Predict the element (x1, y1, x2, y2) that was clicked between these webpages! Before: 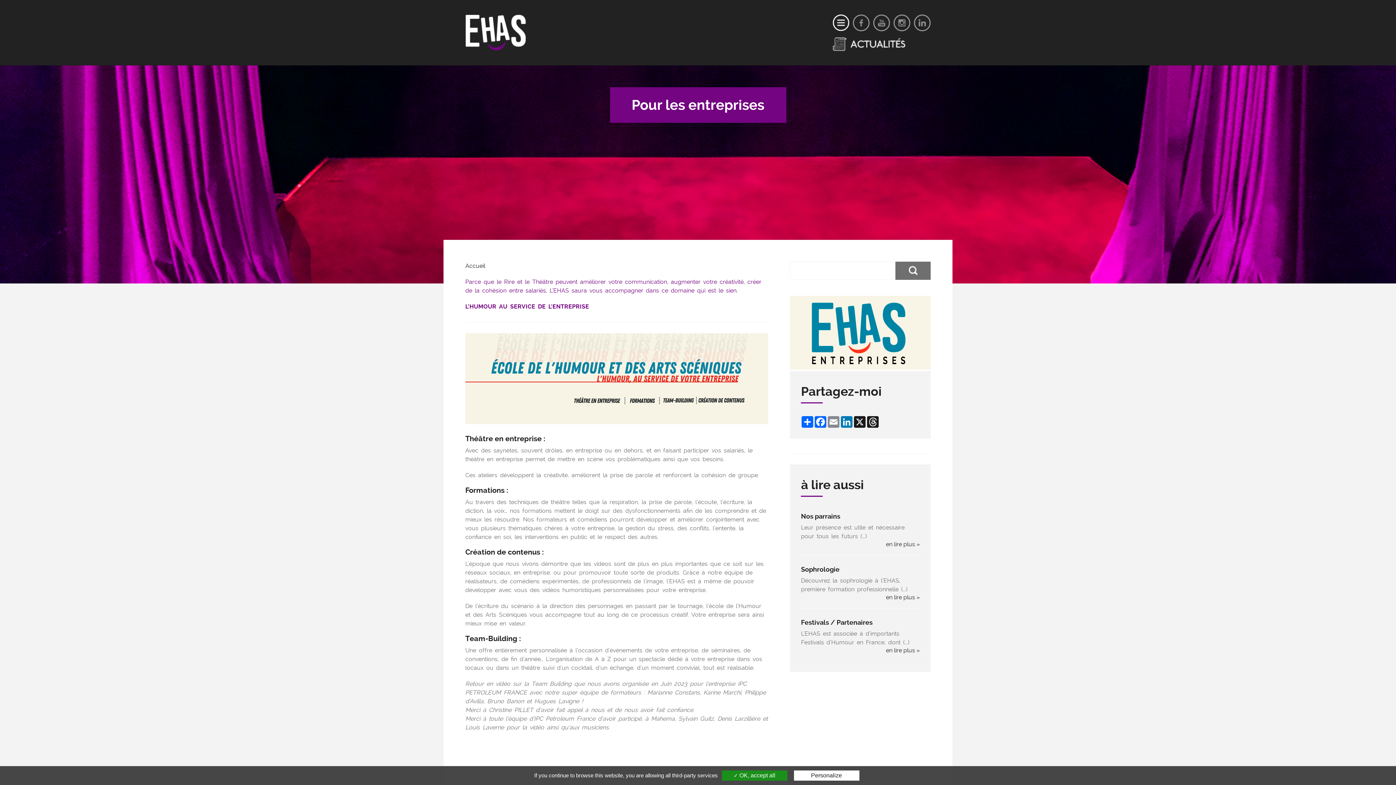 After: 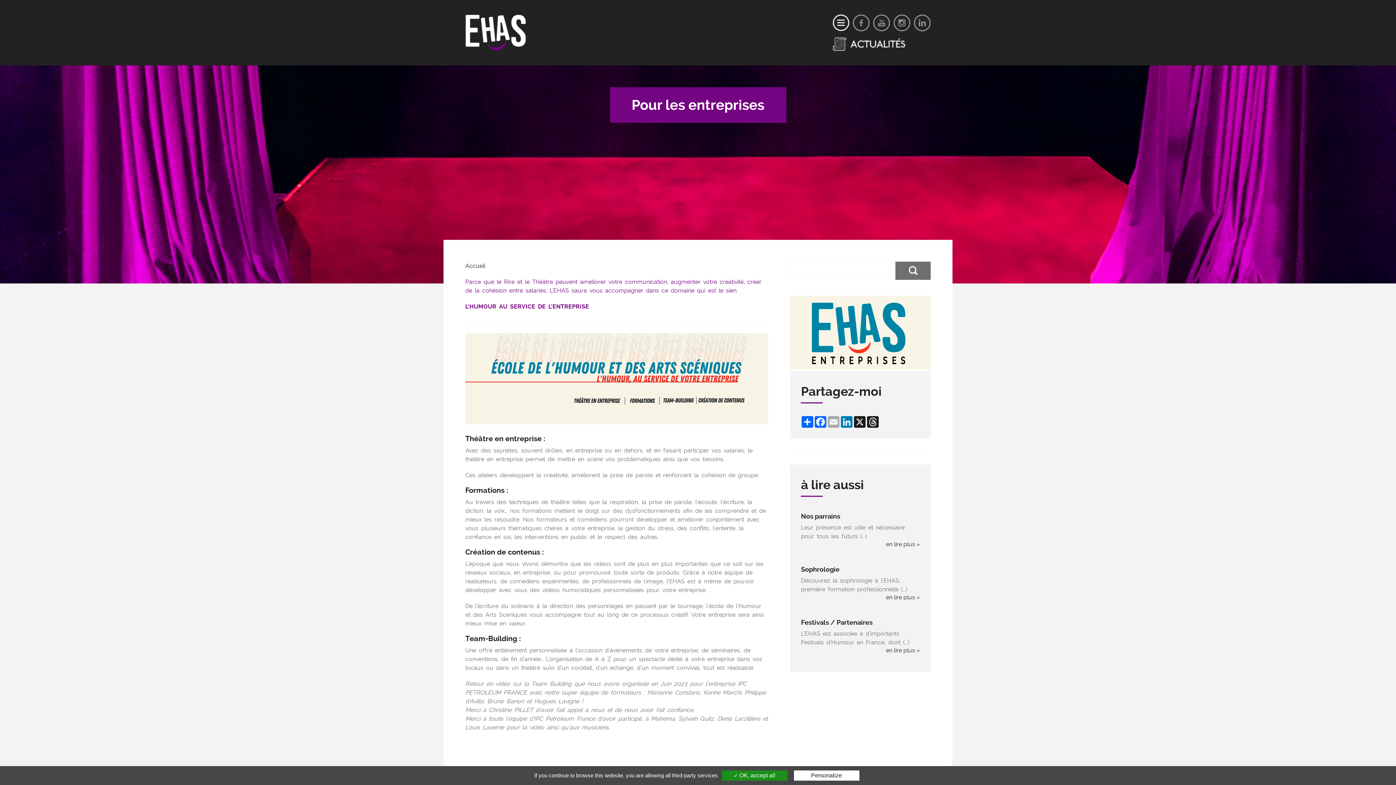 Action: bbox: (827, 416, 840, 428) label: Email